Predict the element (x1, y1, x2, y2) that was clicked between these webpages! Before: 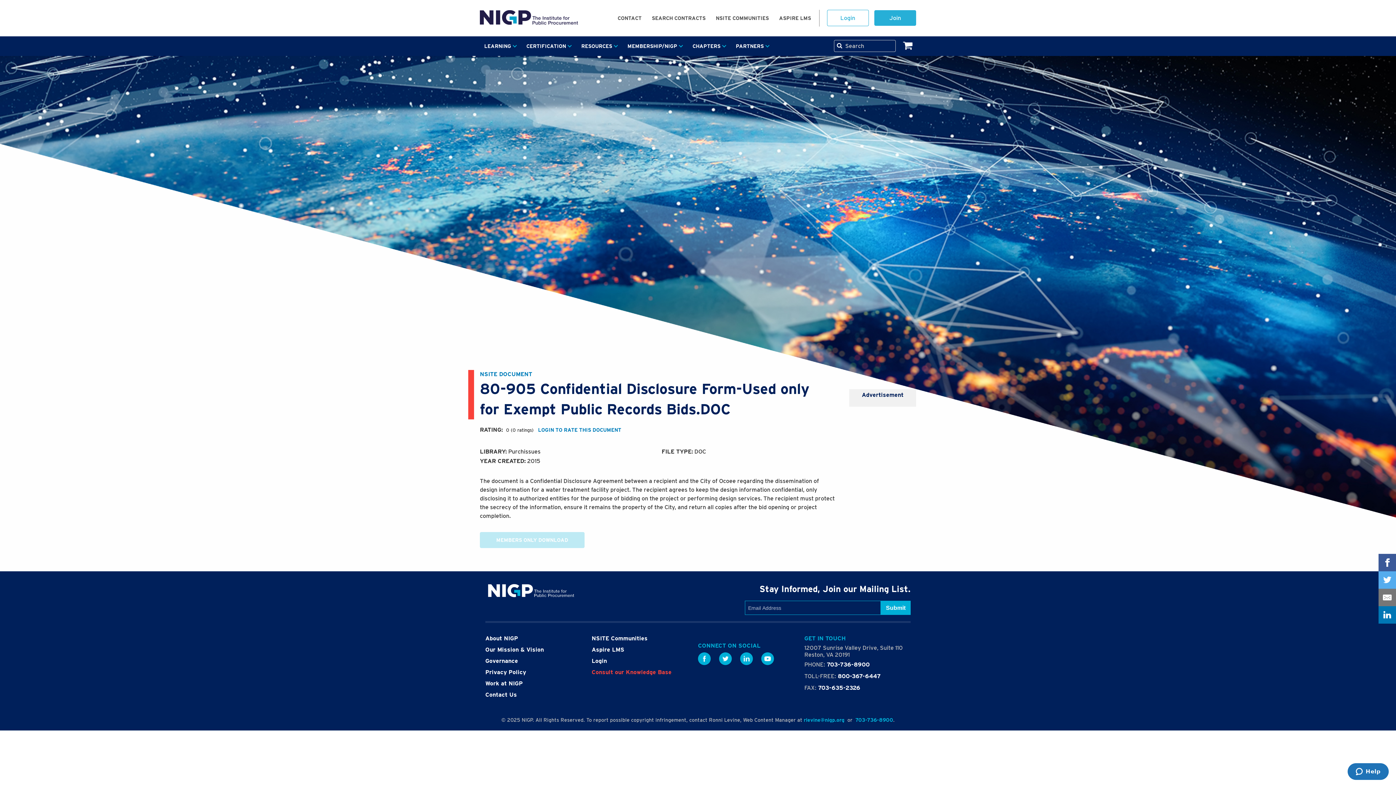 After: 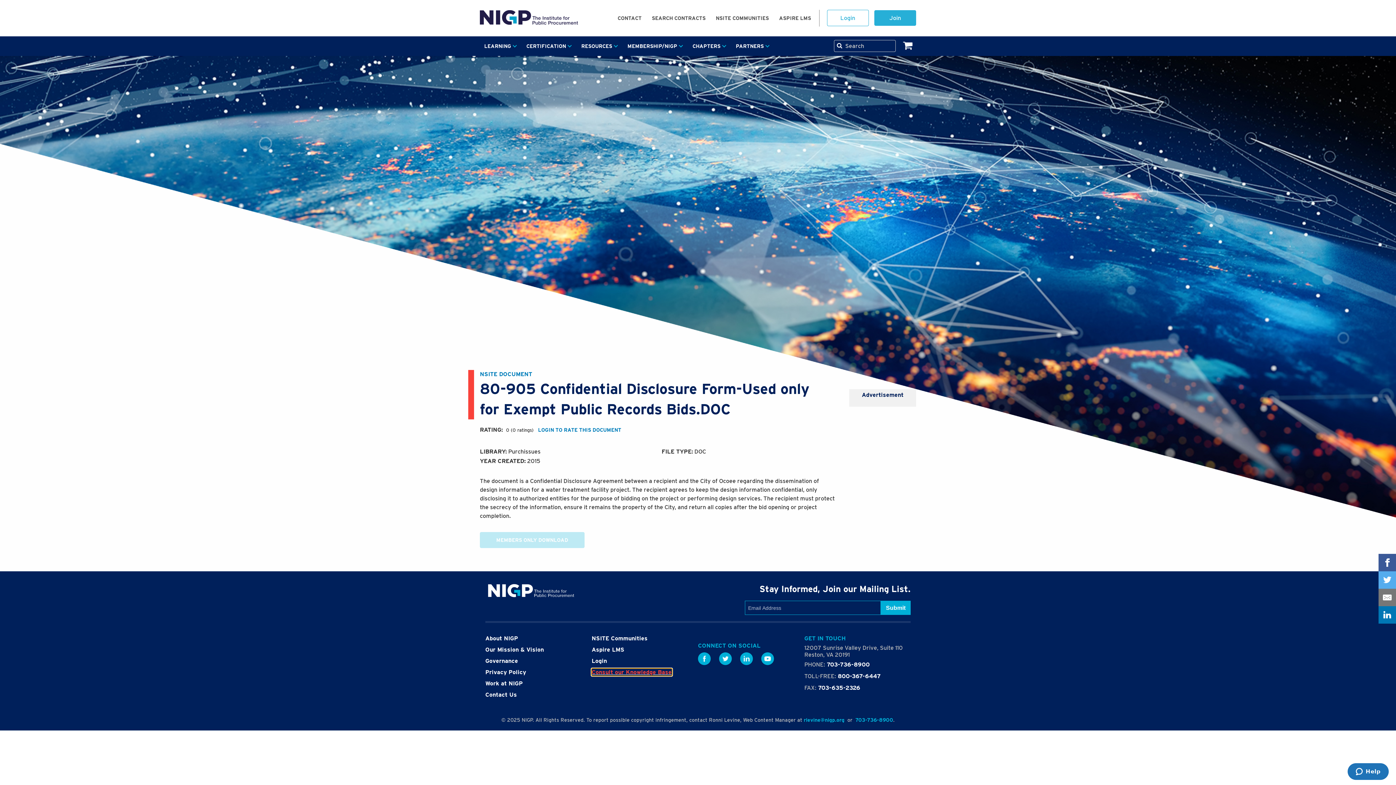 Action: bbox: (591, 669, 671, 676) label: Consult our Knowledge Base